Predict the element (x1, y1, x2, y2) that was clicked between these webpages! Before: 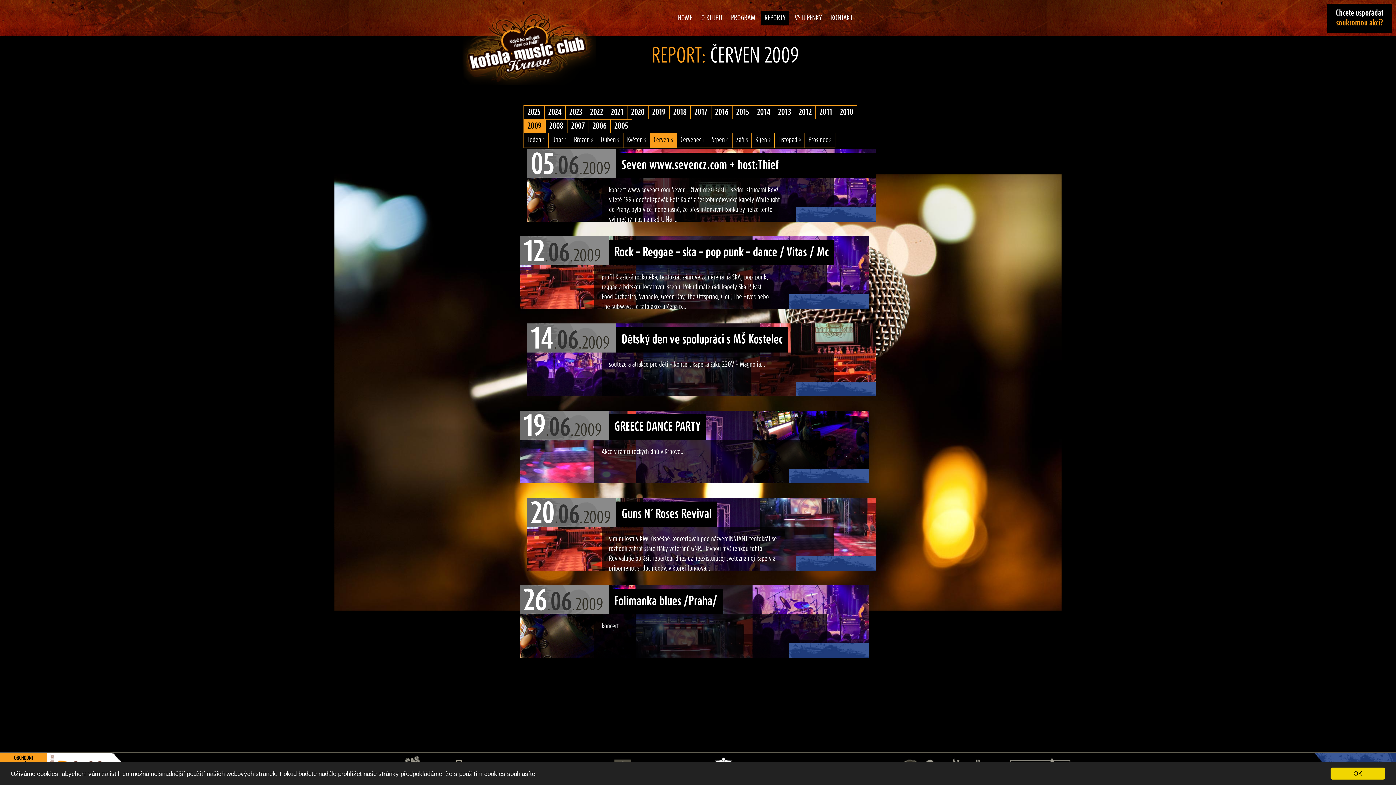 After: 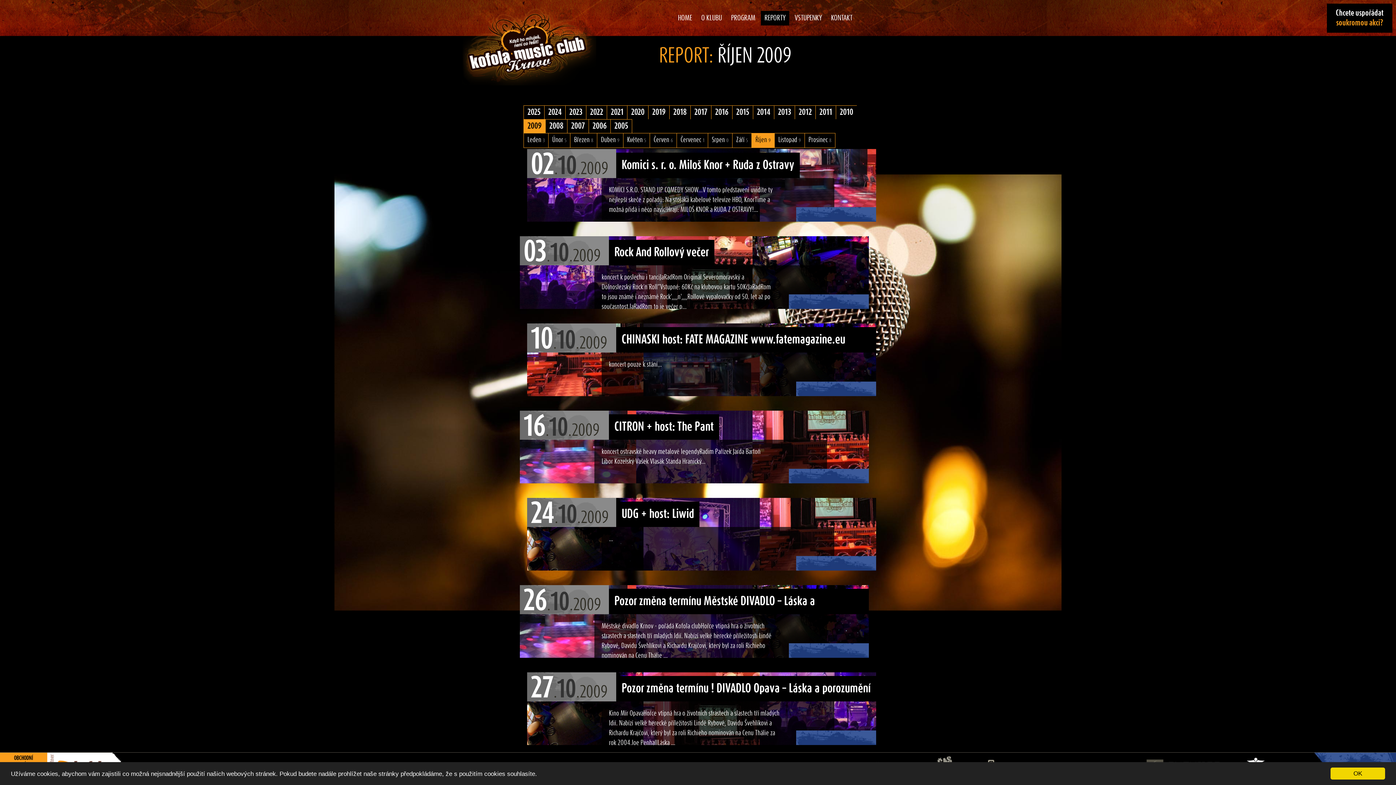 Action: bbox: (752, 133, 774, 147) label: Říjen 9